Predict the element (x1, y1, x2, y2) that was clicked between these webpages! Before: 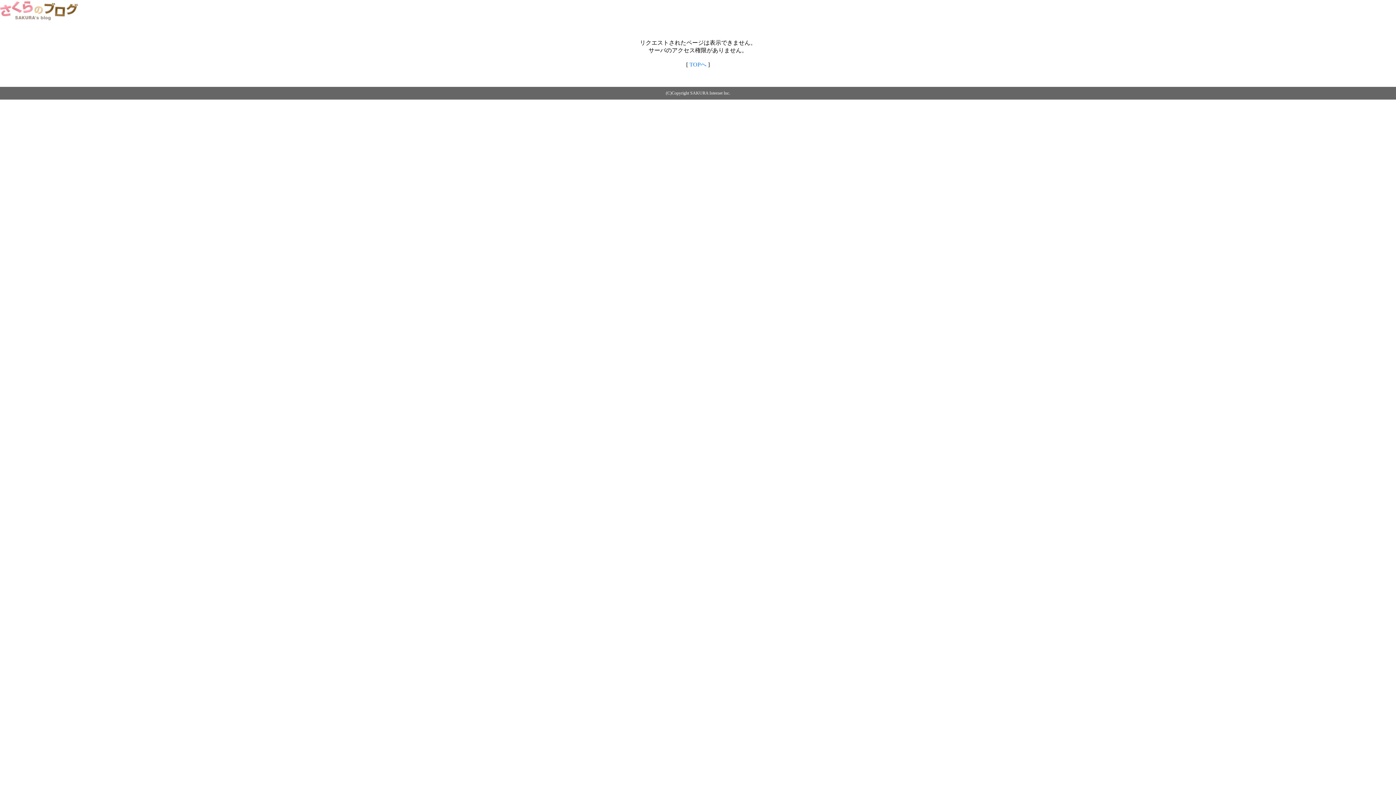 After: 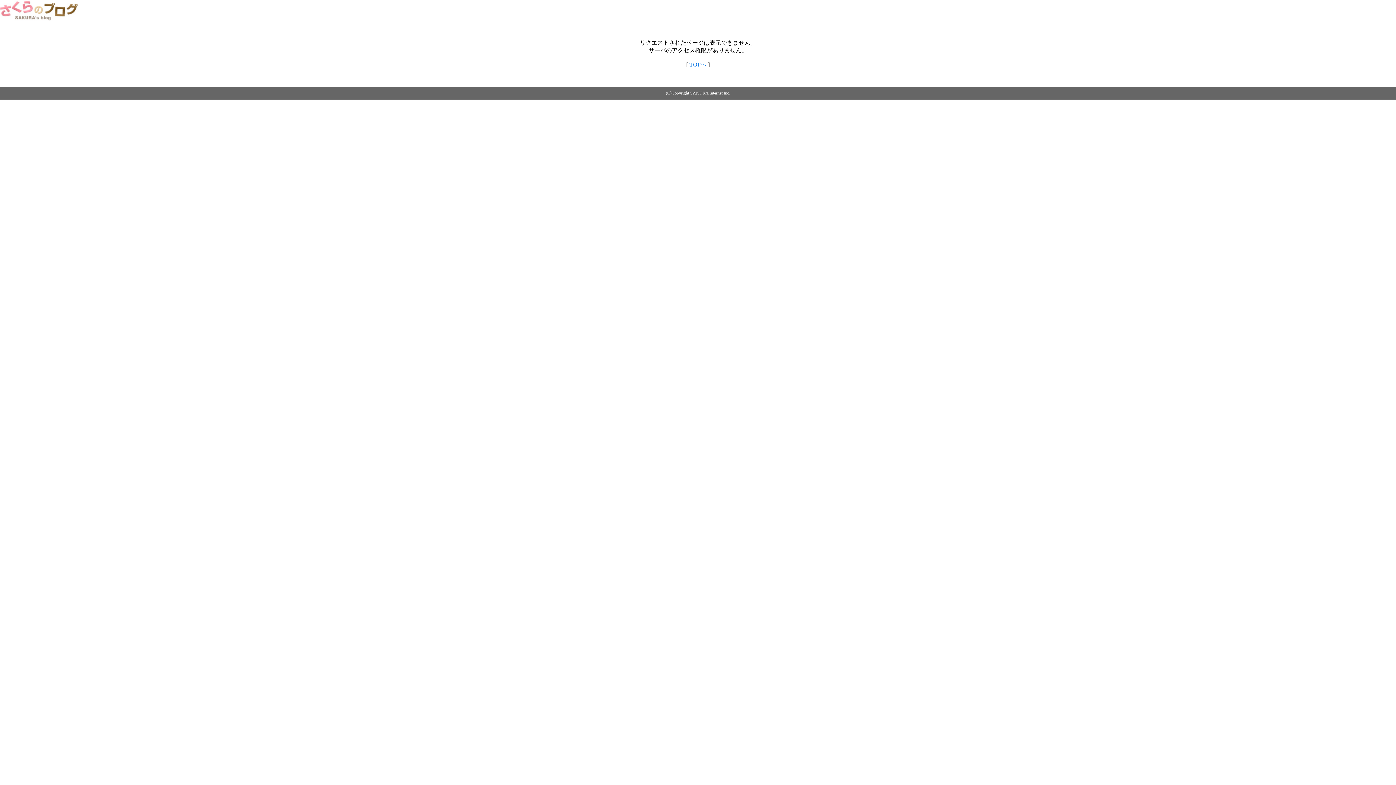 Action: bbox: (0, 14, 79, 20)